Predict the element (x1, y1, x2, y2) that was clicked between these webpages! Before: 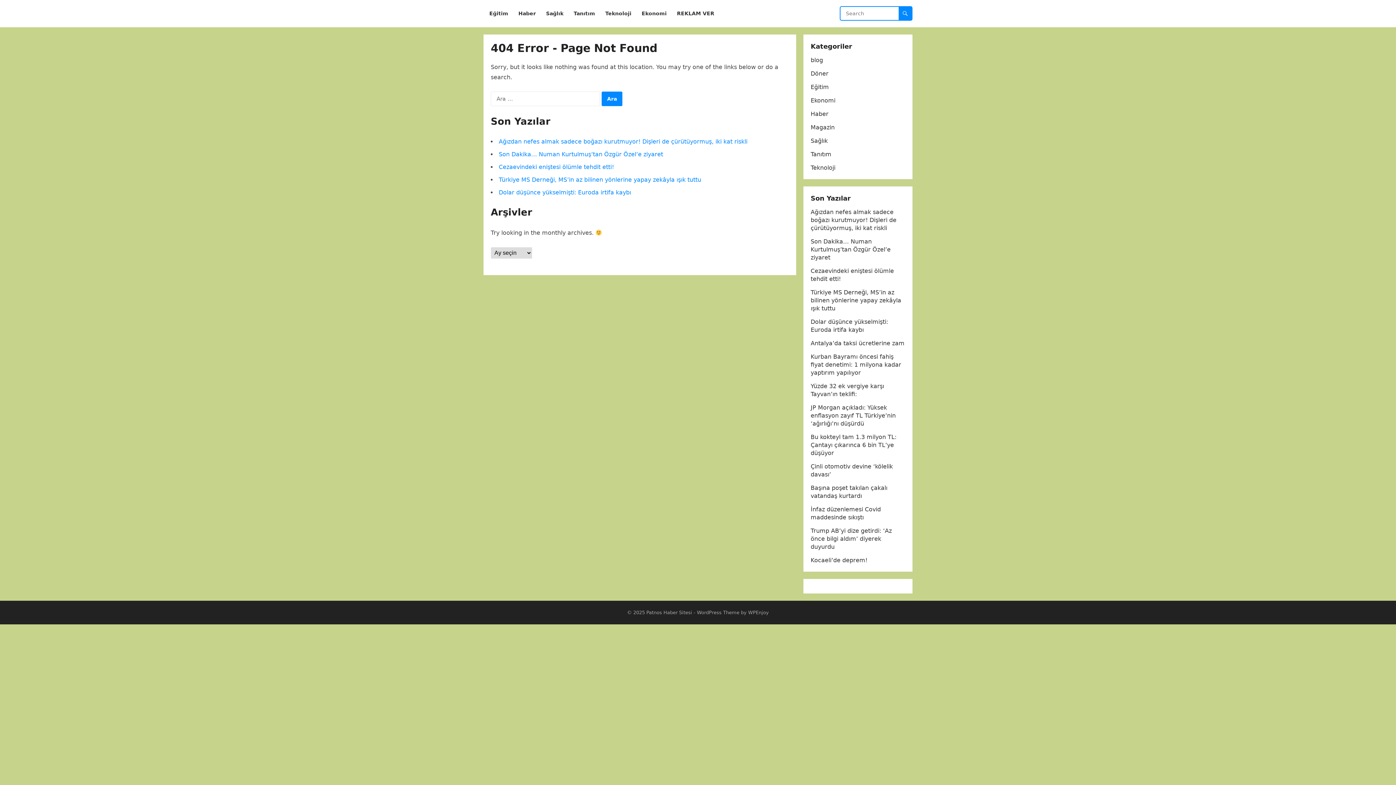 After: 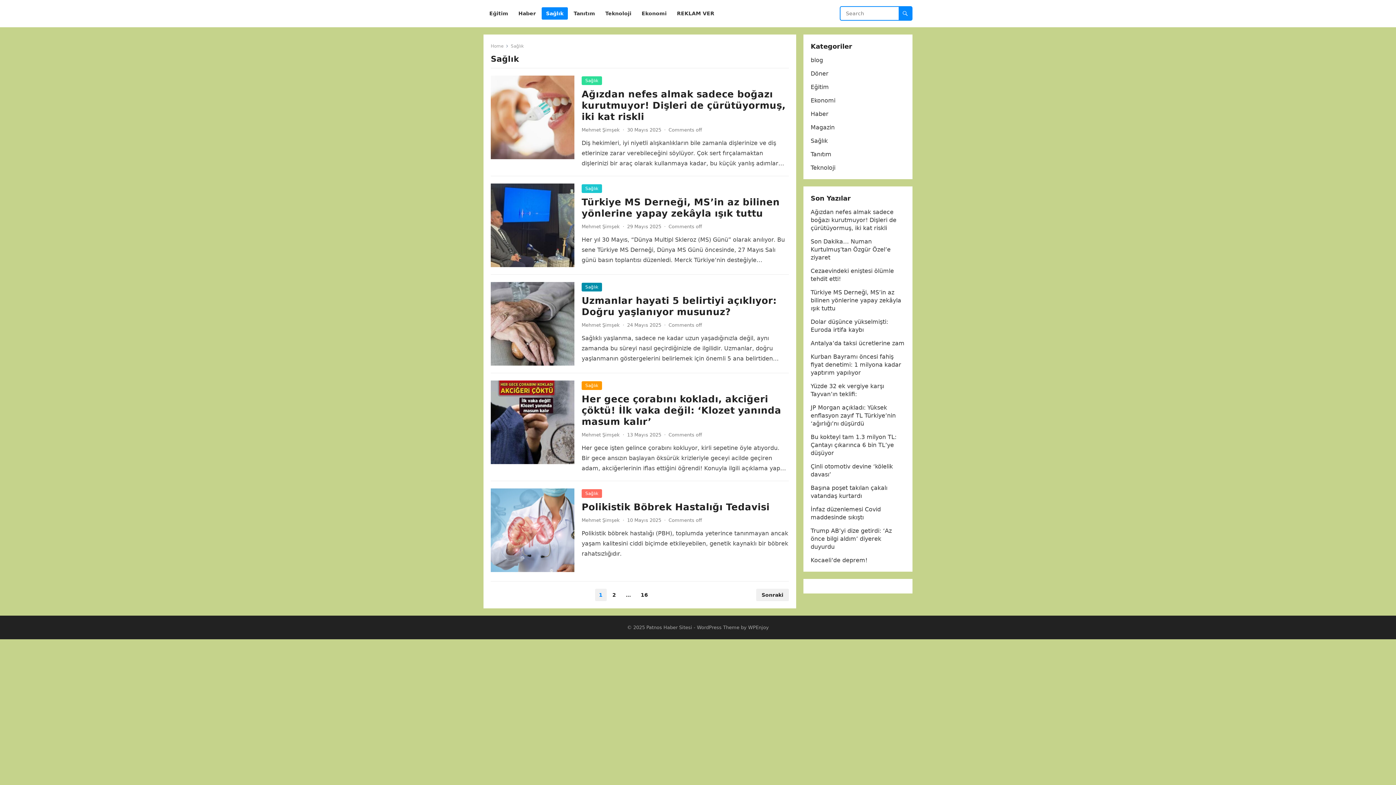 Action: label: Sağlık bbox: (810, 137, 828, 144)